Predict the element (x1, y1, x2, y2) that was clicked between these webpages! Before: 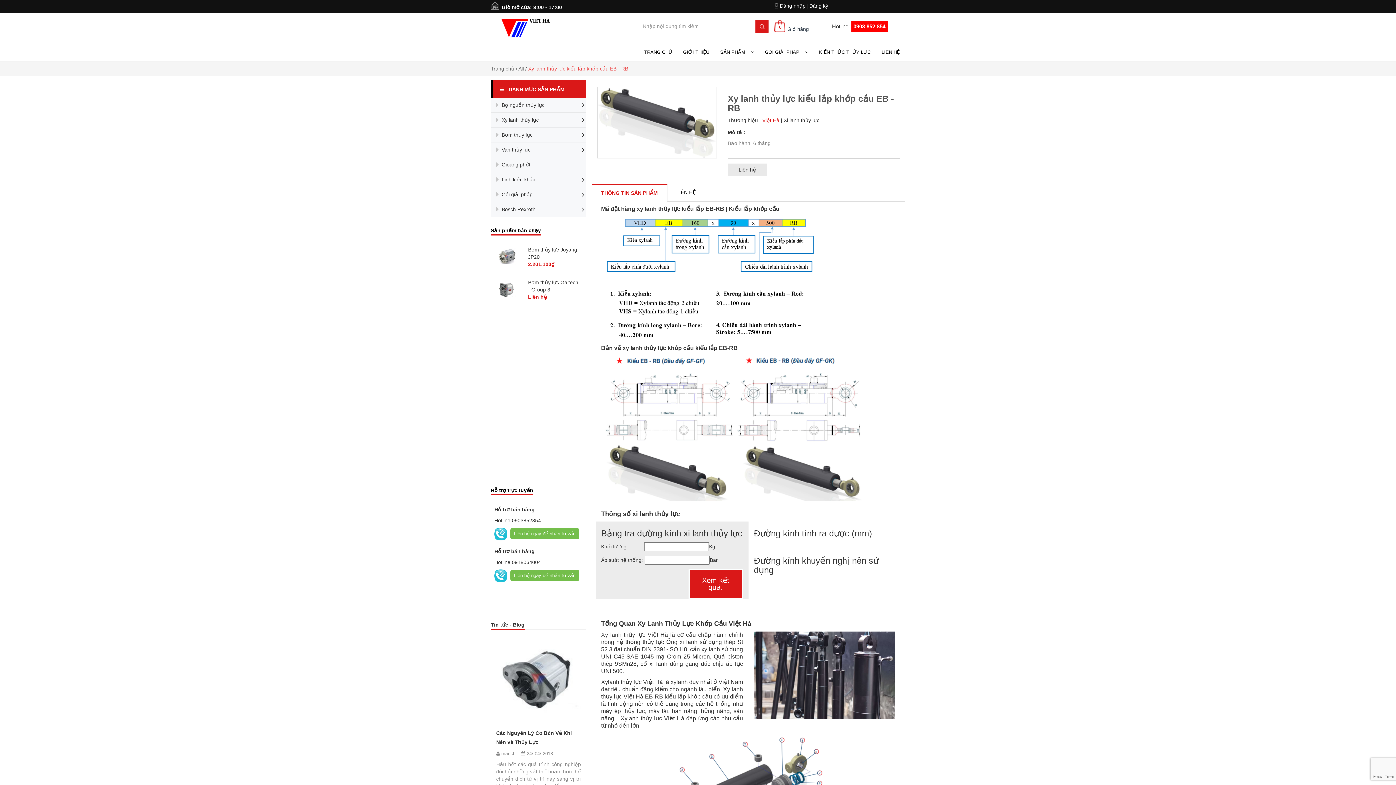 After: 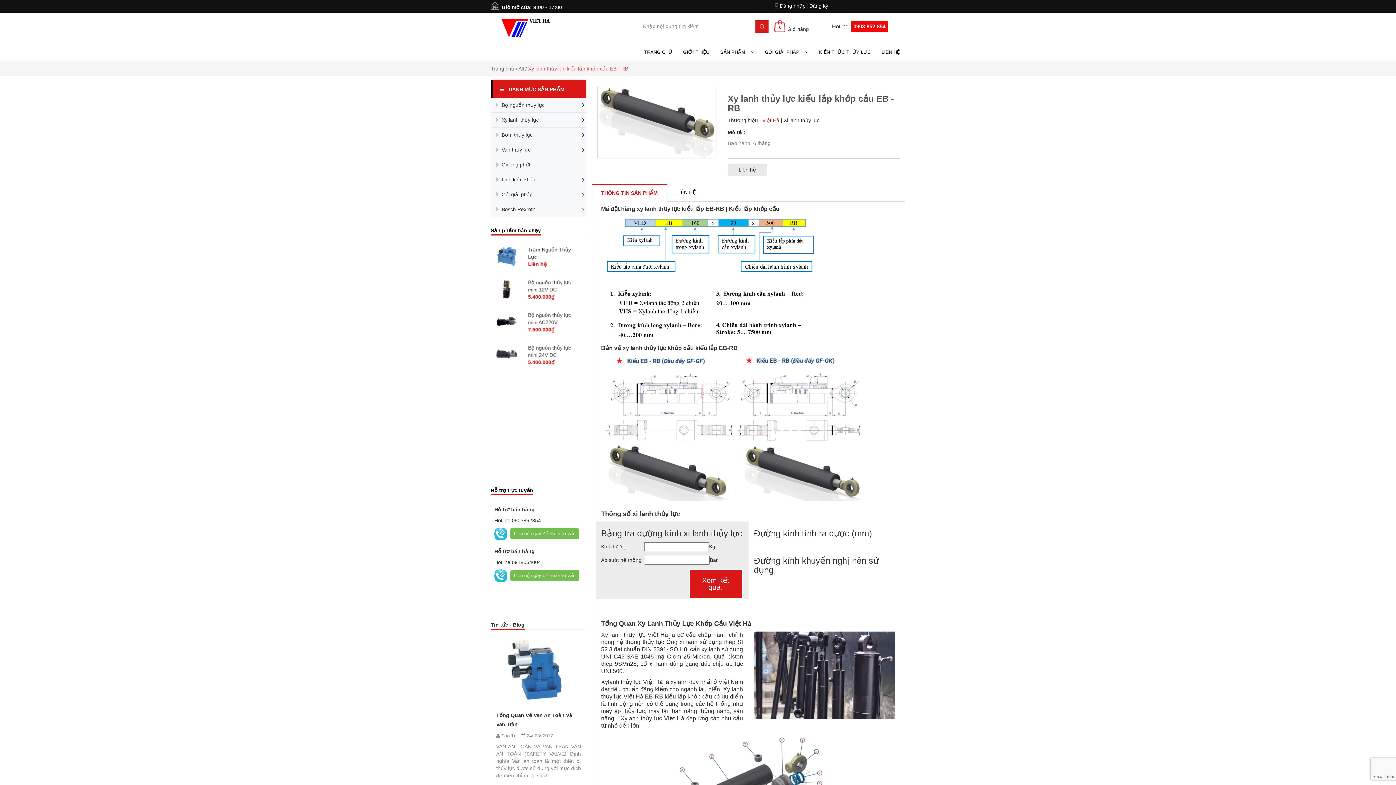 Action: label: THÔNG TIN SẢN PHẨM bbox: (591, 184, 667, 201)